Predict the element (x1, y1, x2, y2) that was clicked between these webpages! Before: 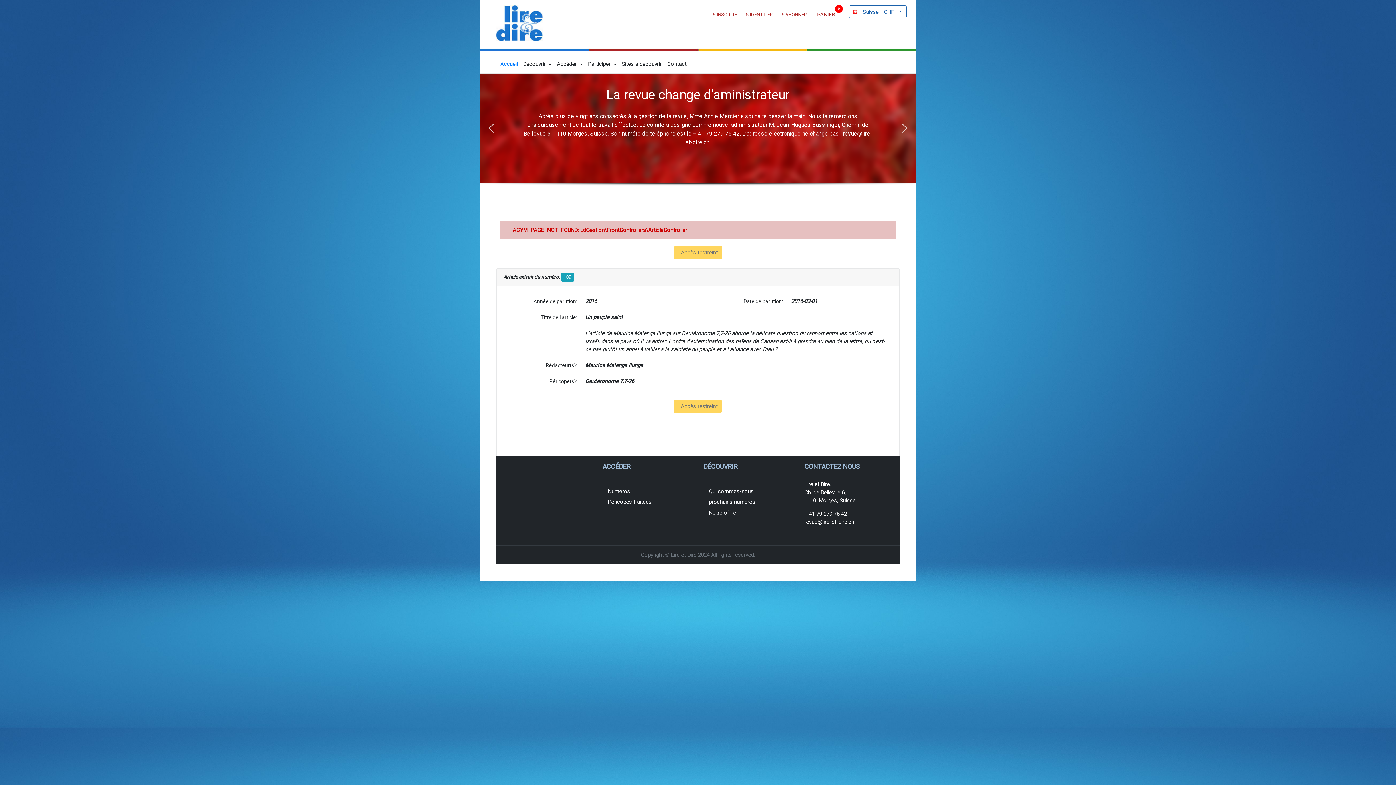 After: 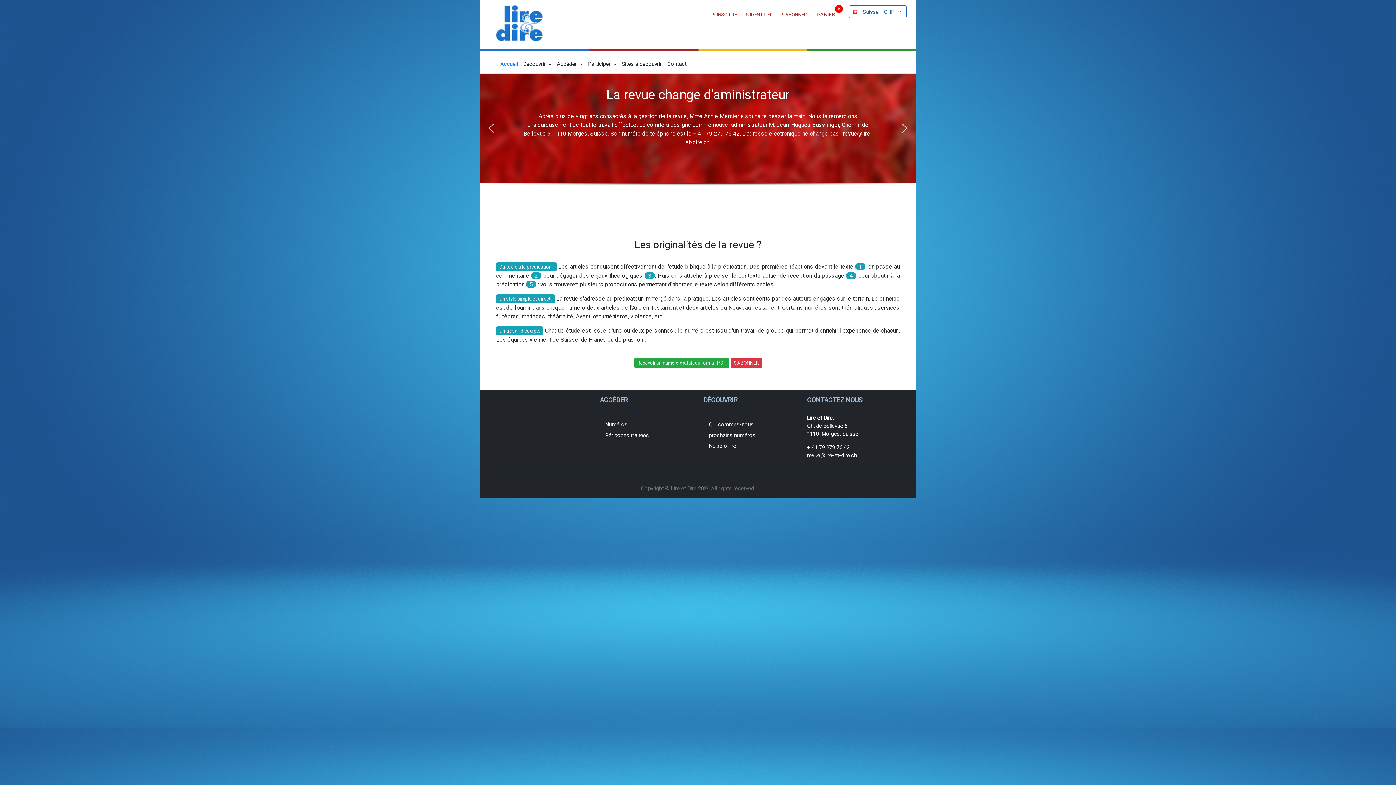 Action: bbox: (496, 5, 543, 40)